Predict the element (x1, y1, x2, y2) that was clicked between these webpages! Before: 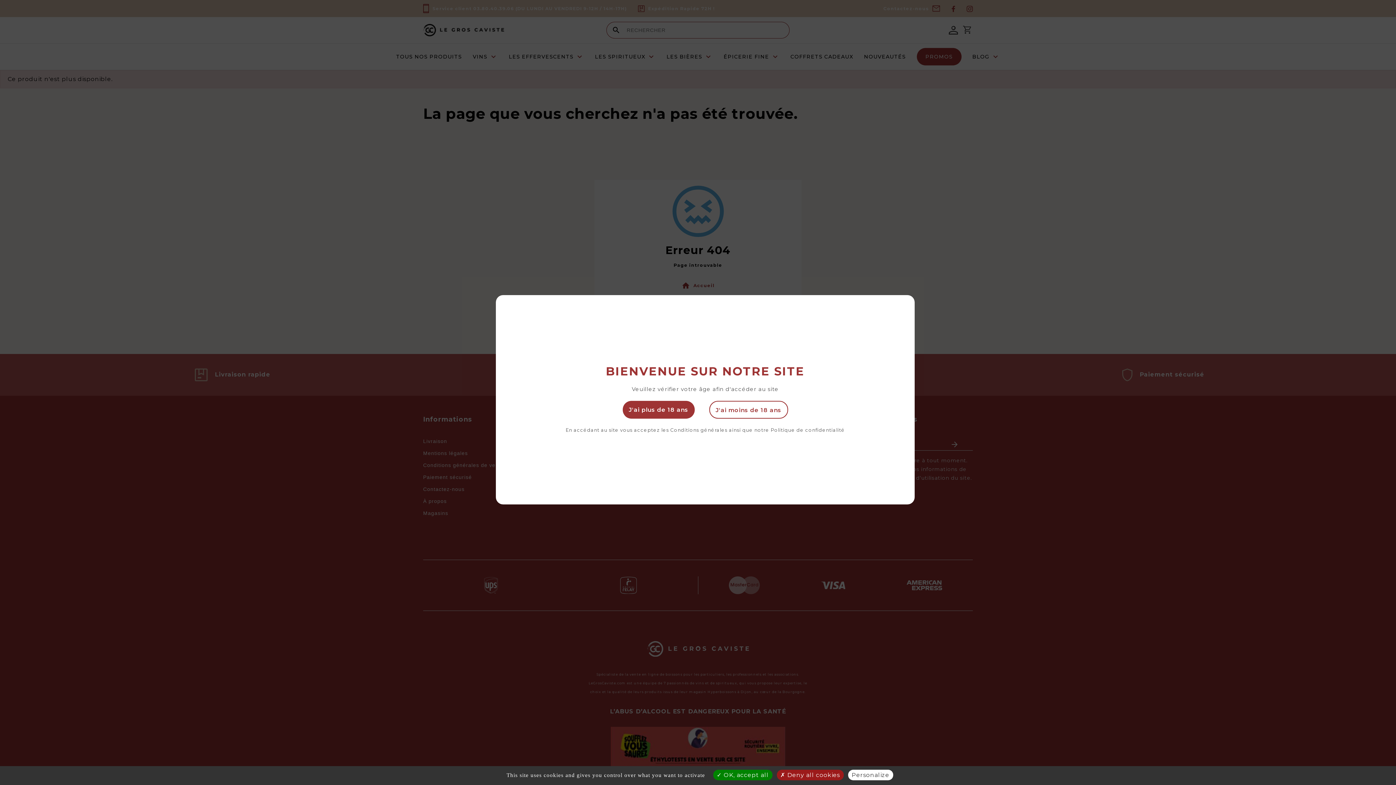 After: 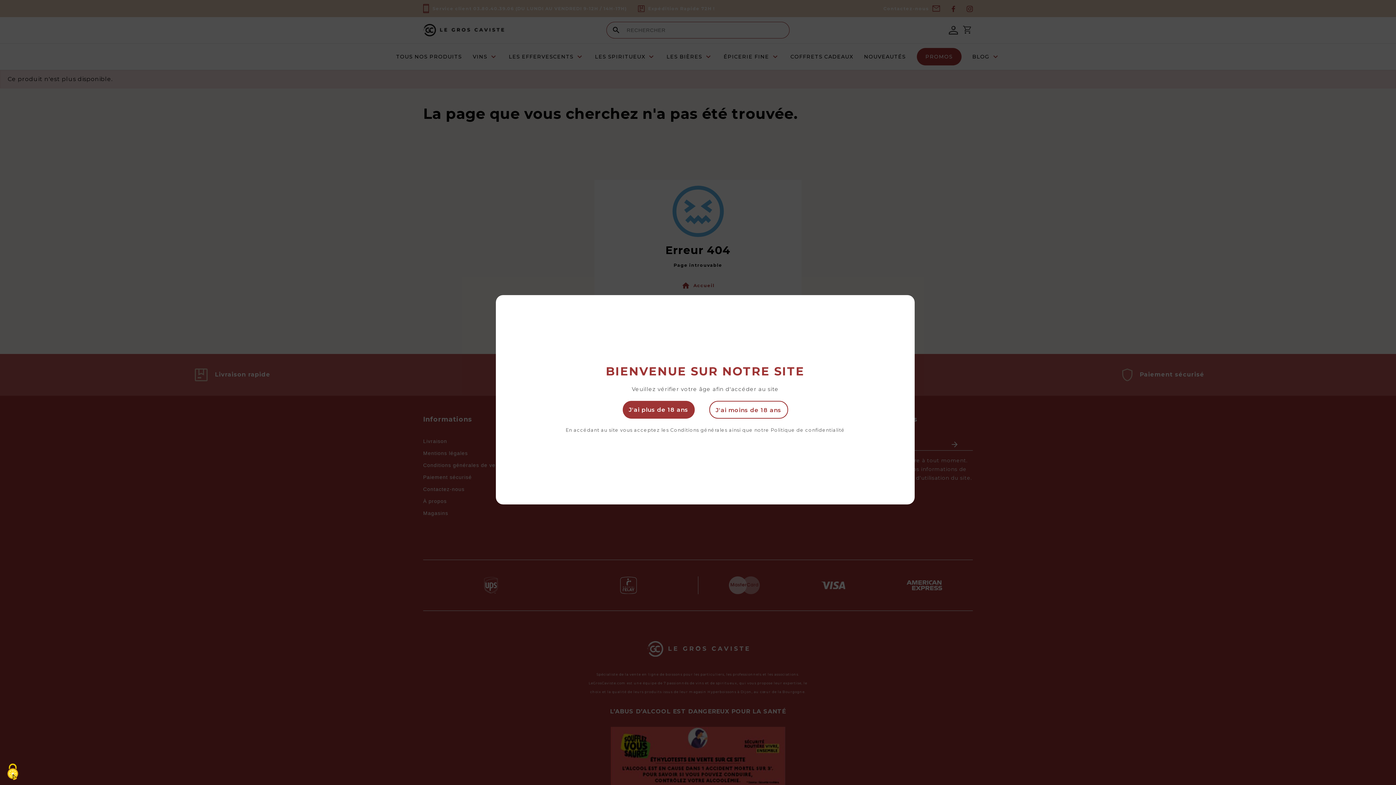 Action: label:  Deny all cookies bbox: (776, 770, 843, 780)